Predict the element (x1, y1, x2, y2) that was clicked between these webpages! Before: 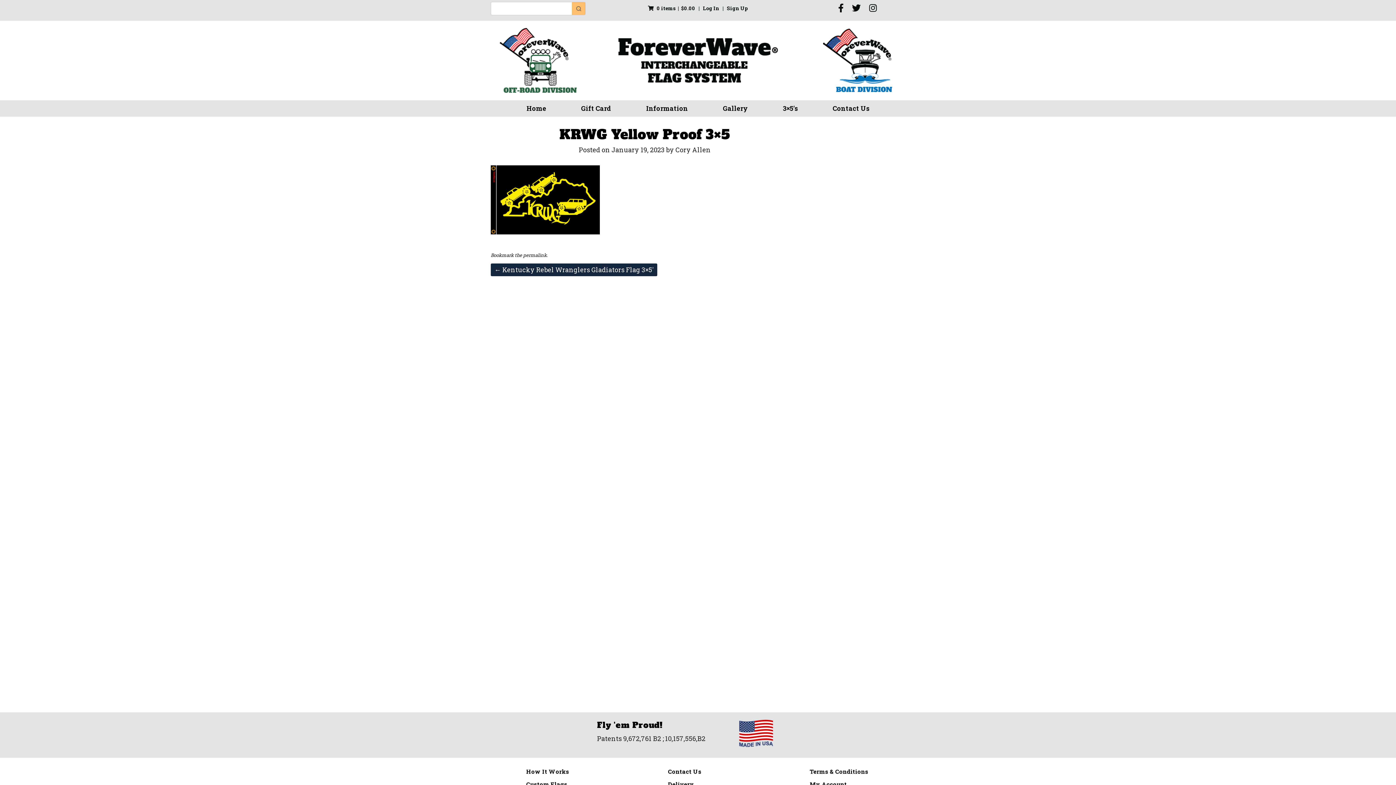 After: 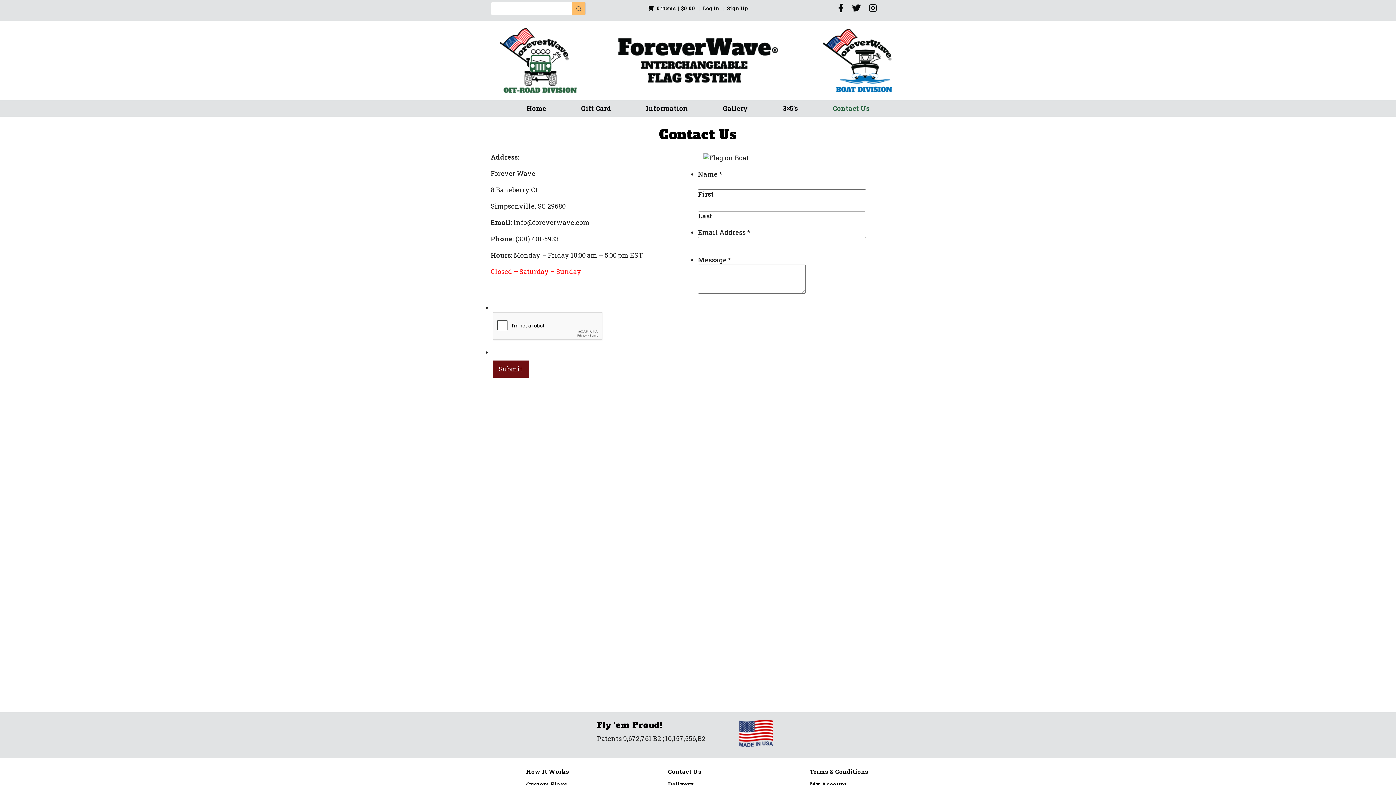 Action: label: Contact Us bbox: (668, 768, 701, 775)